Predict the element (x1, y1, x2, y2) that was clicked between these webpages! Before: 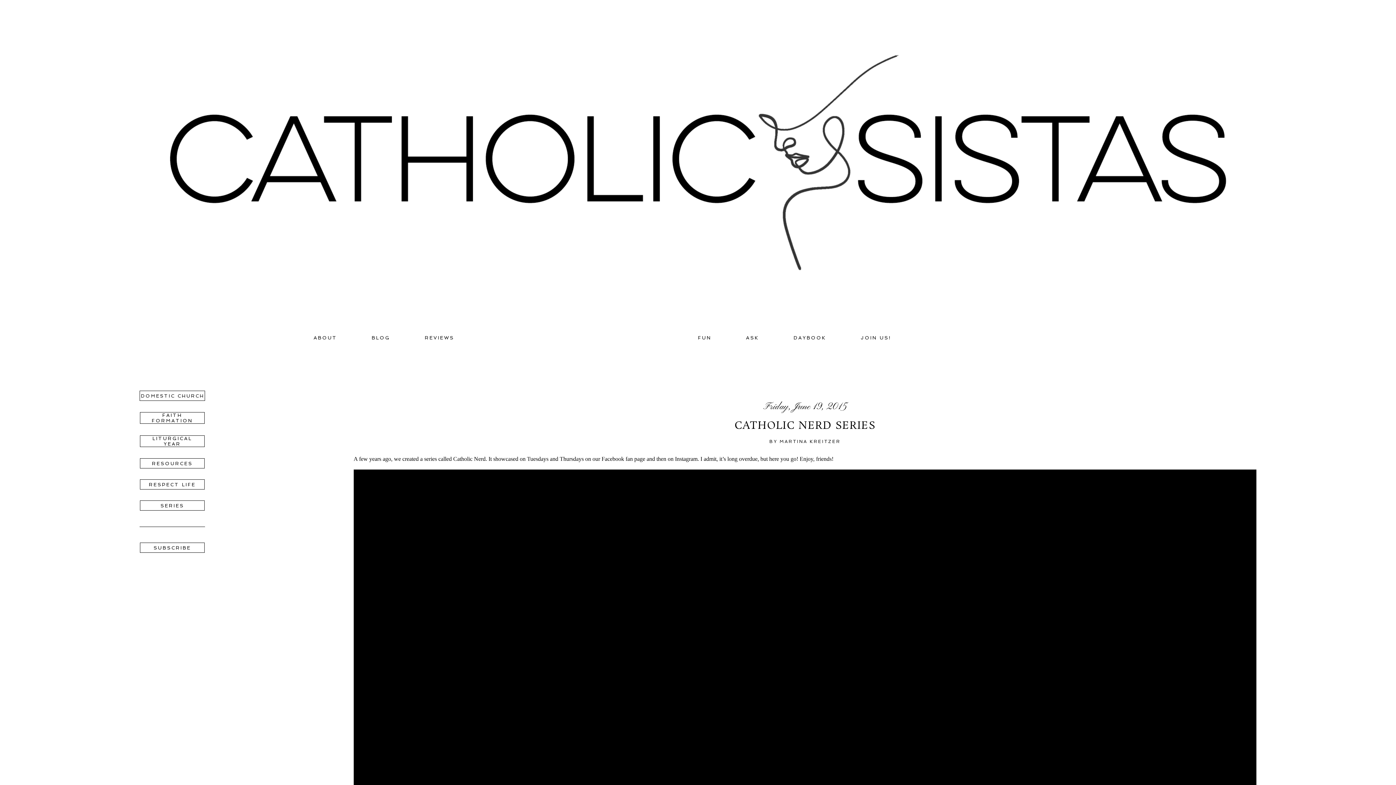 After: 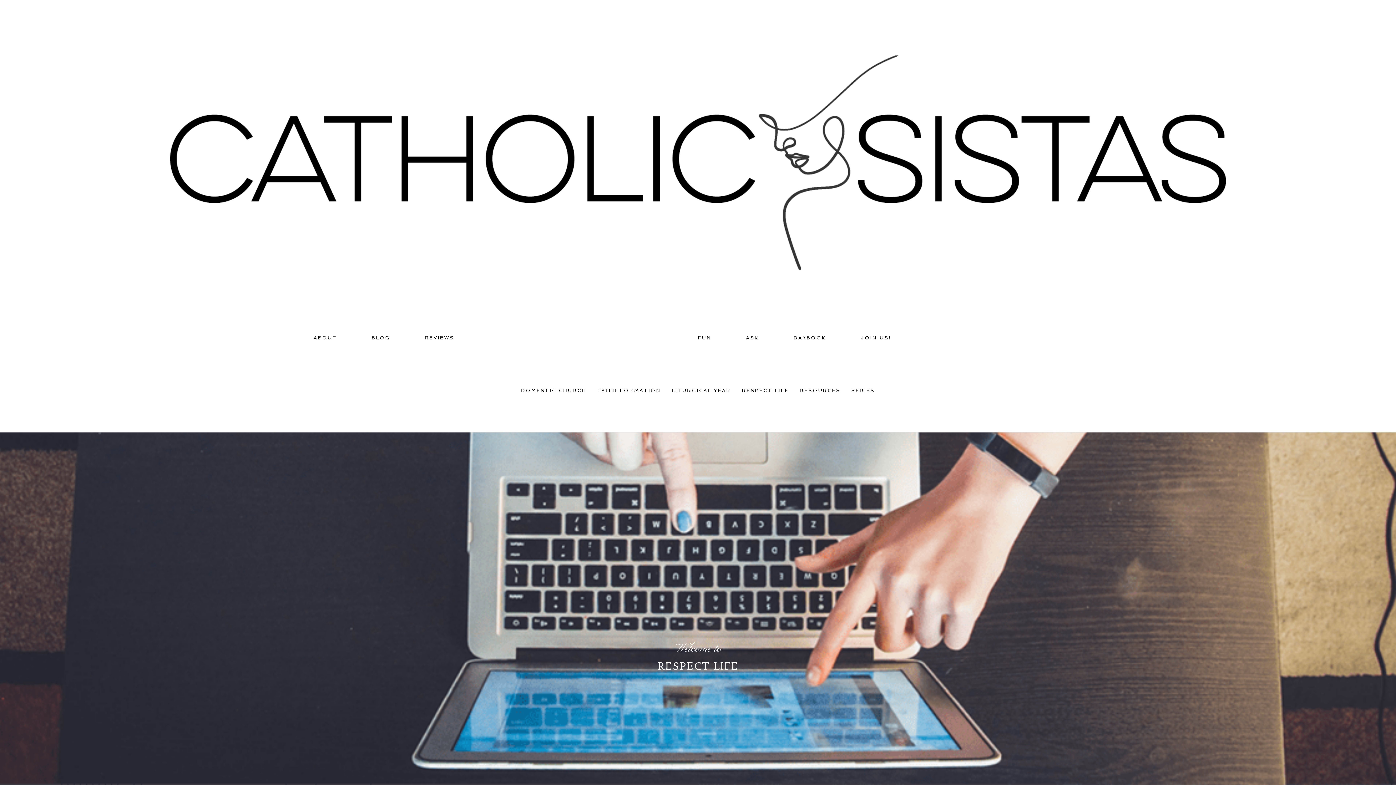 Action: bbox: (139, 479, 205, 489) label: RESPECT LIFE